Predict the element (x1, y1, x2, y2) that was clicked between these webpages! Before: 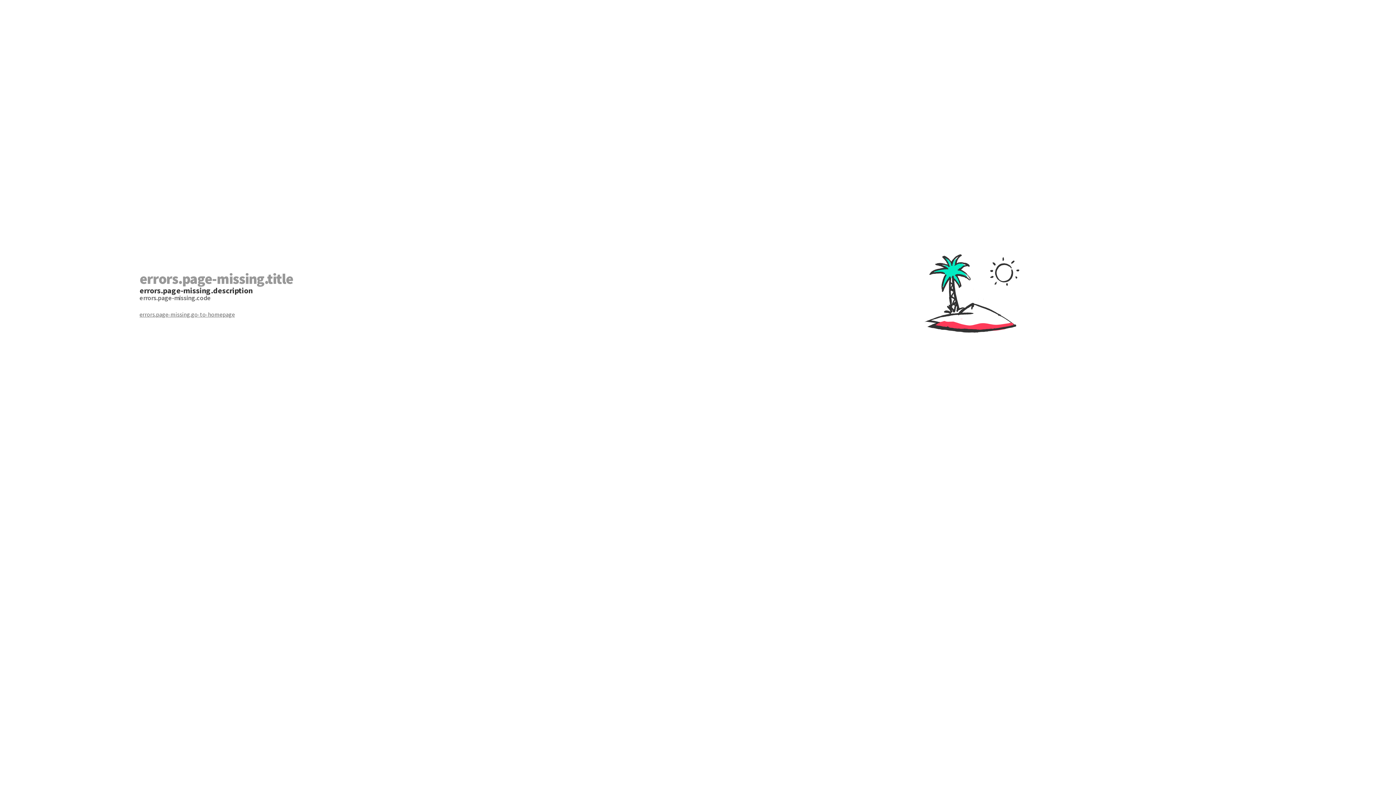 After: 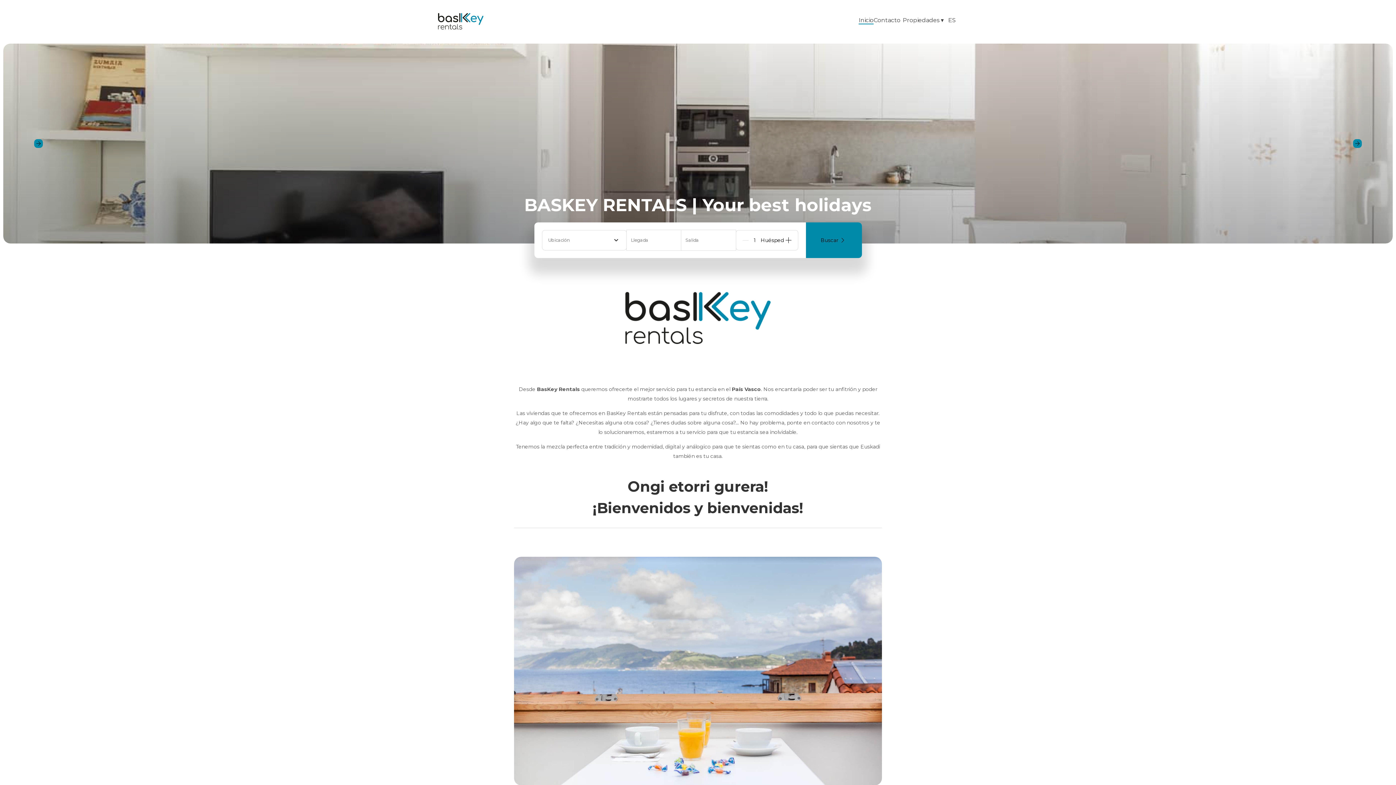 Action: label: errors.page-missing.go-to-homepage bbox: (139, 310, 698, 318)